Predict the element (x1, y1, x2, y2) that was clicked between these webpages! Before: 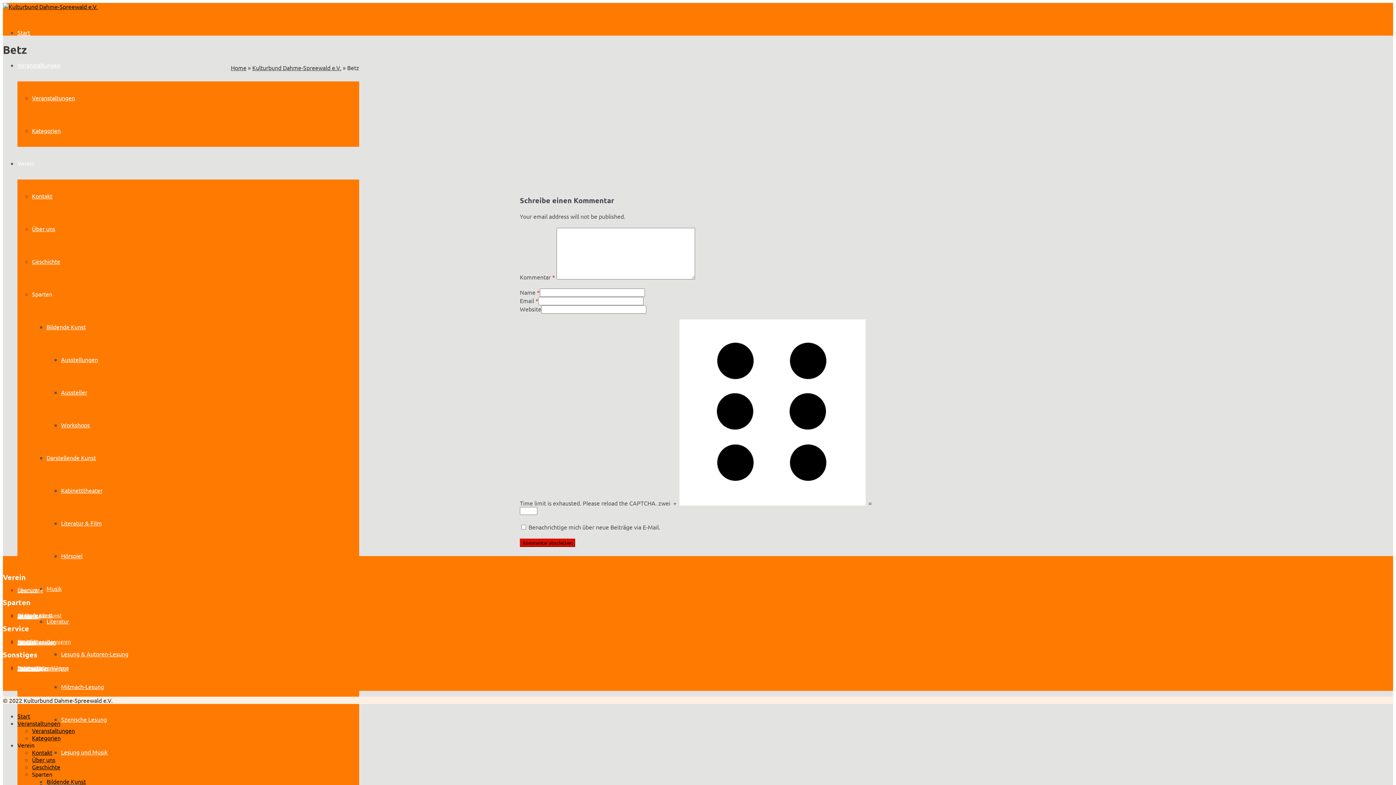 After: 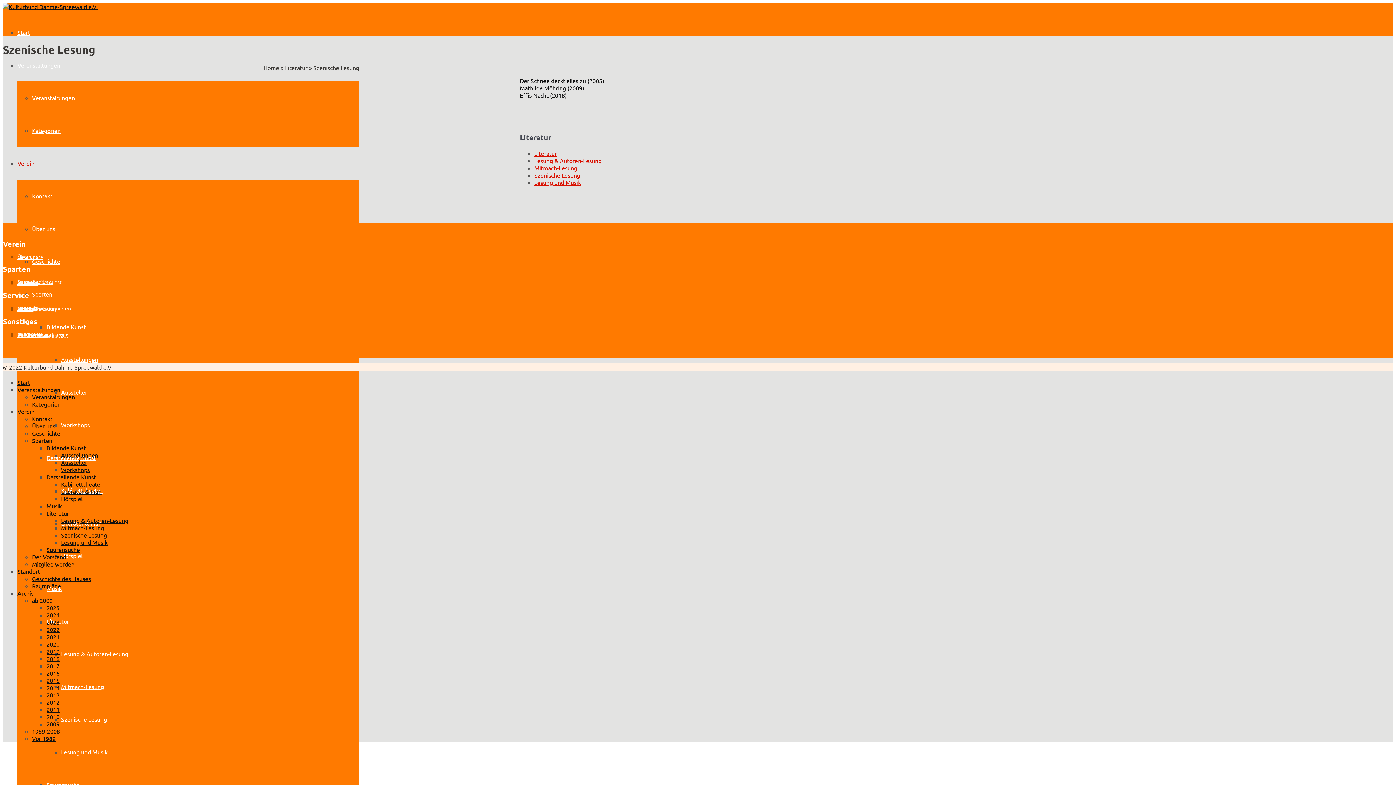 Action: bbox: (61, 716, 106, 723) label: Szenische Lesung